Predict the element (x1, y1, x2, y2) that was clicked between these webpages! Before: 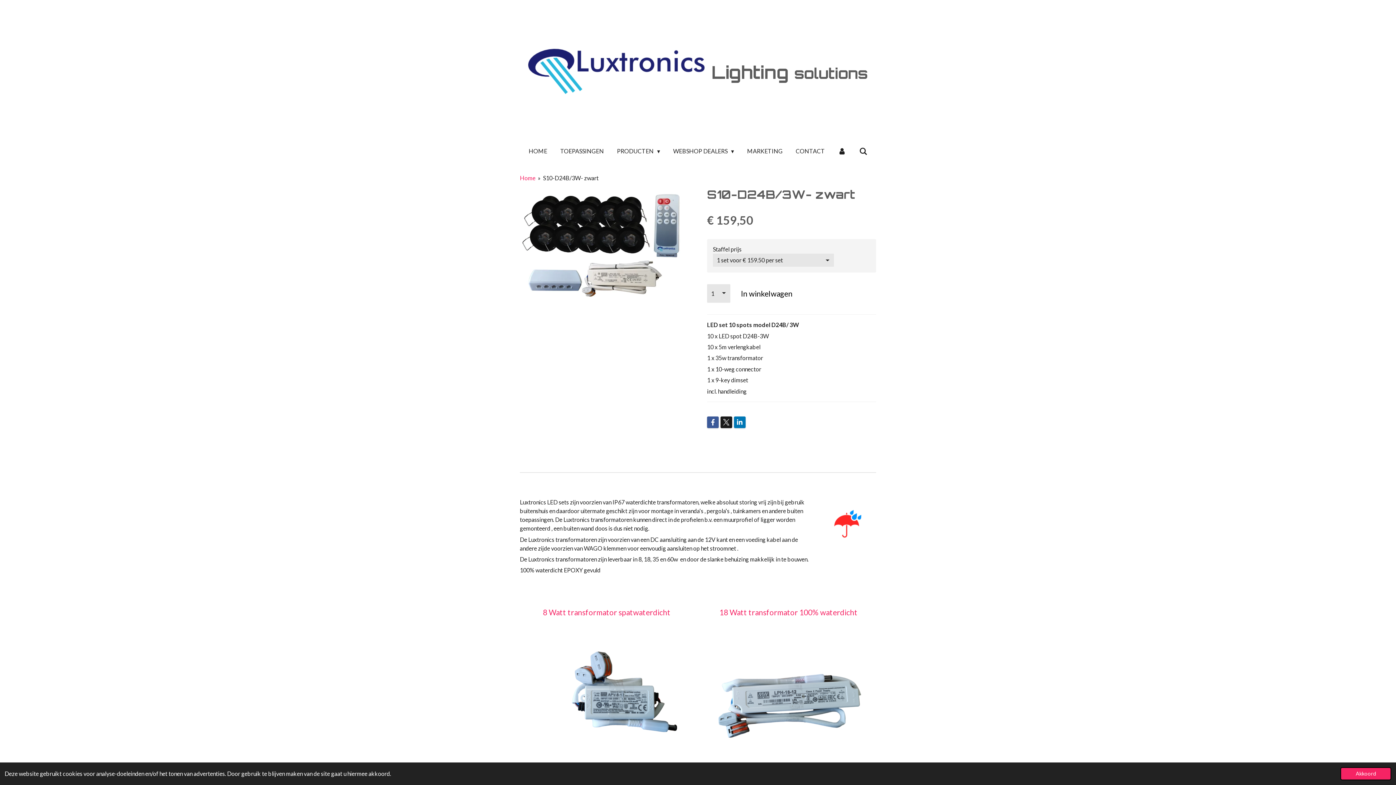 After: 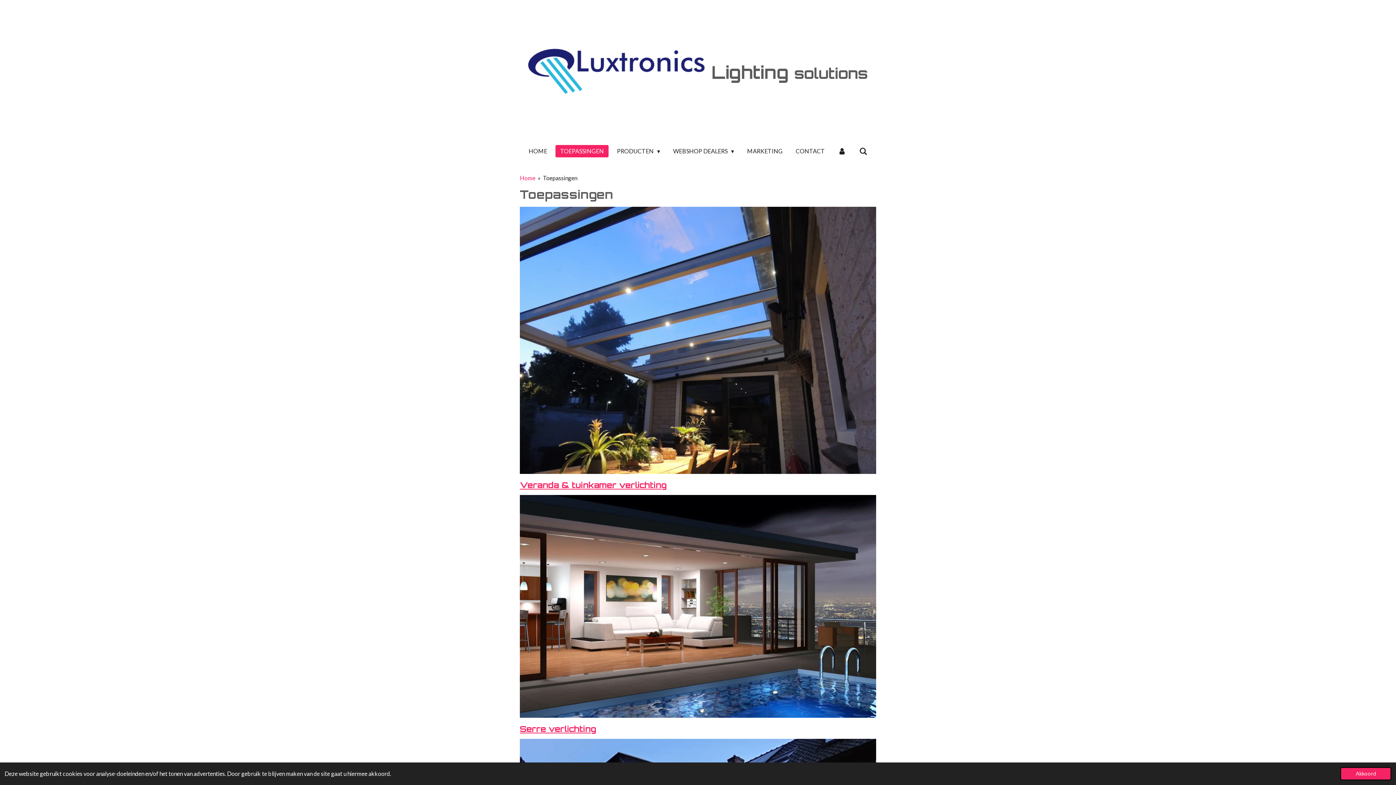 Action: bbox: (555, 145, 608, 157) label: TOEPASSINGEN